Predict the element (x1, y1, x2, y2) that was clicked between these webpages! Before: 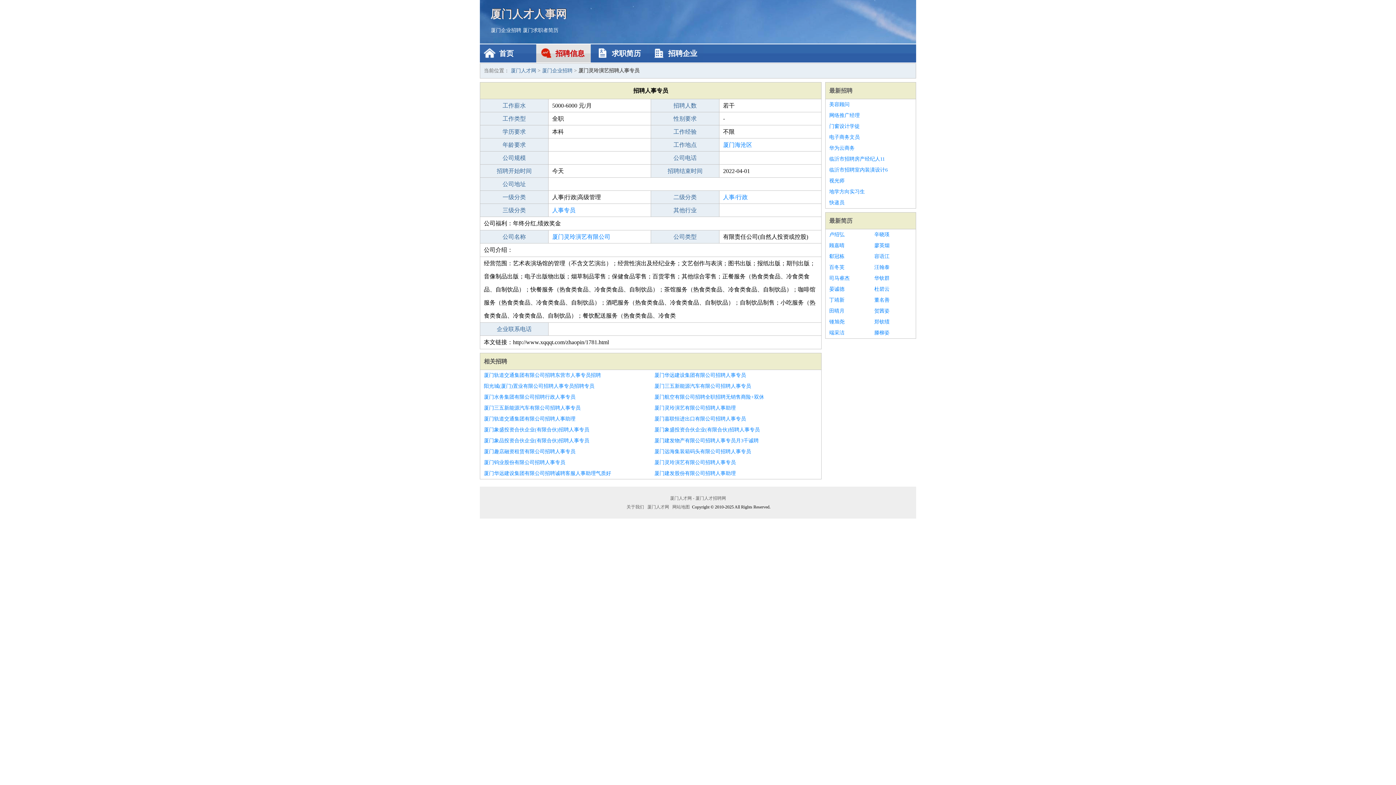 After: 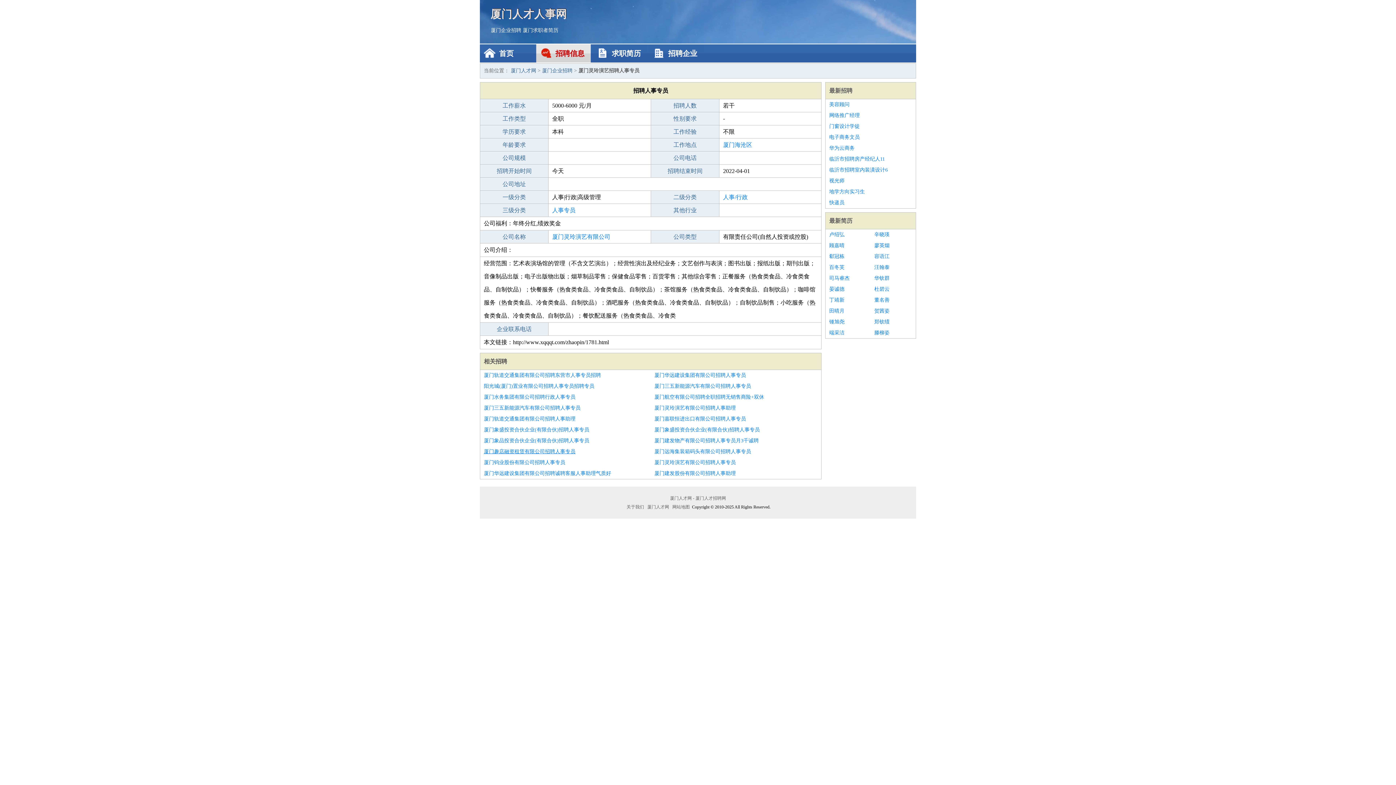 Action: bbox: (484, 446, 647, 457) label: 厦门趣店融资租赁有限公司招聘人事专员